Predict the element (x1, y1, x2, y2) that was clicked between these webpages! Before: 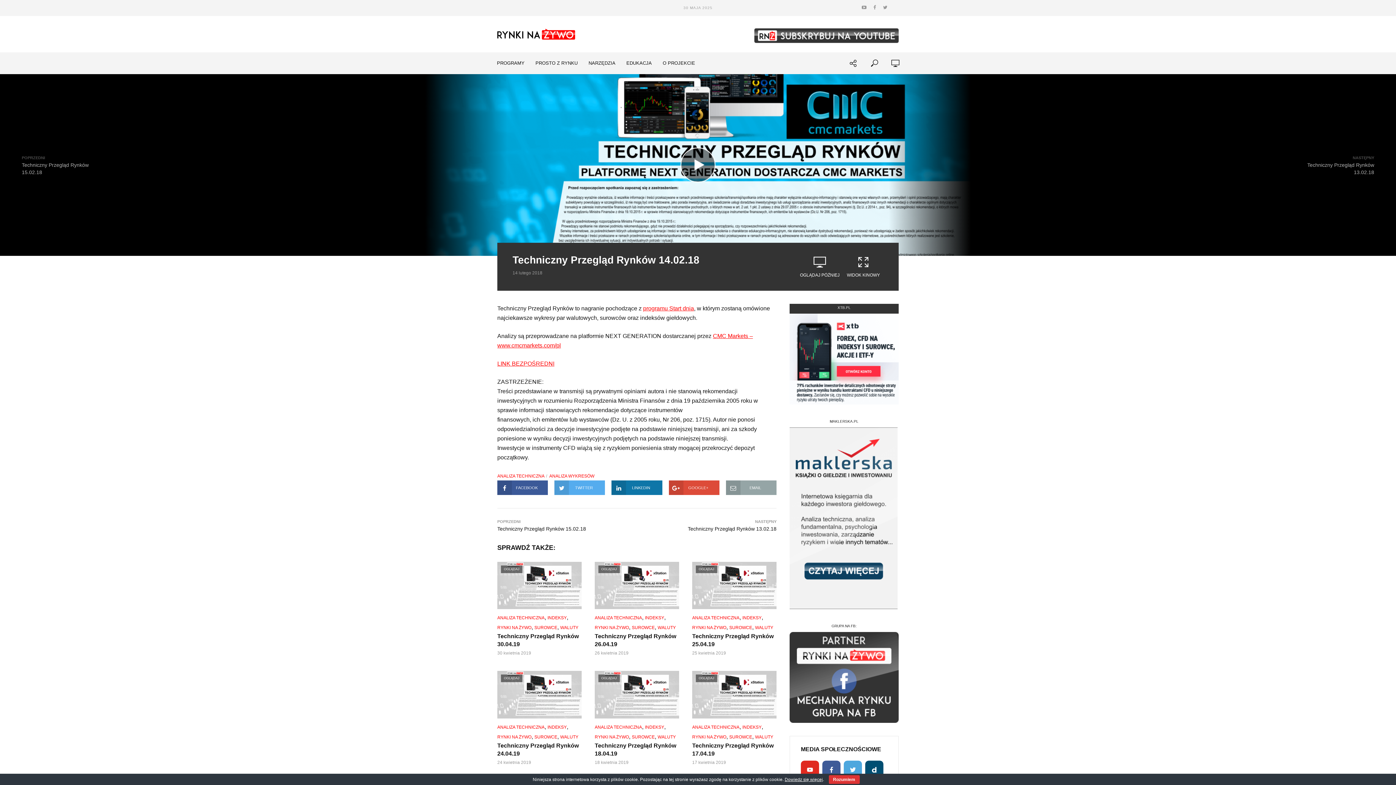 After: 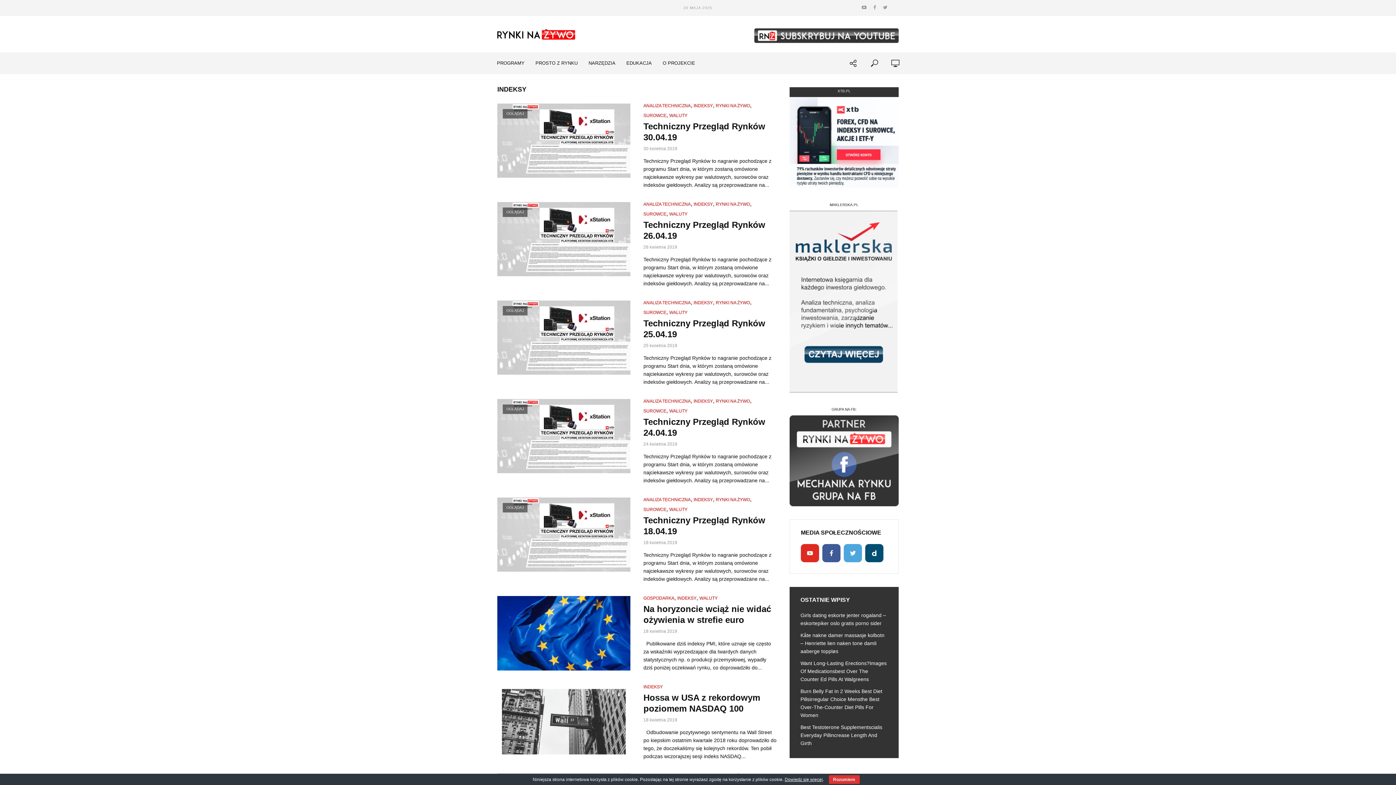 Action: bbox: (547, 615, 566, 620) label: INDEKSY